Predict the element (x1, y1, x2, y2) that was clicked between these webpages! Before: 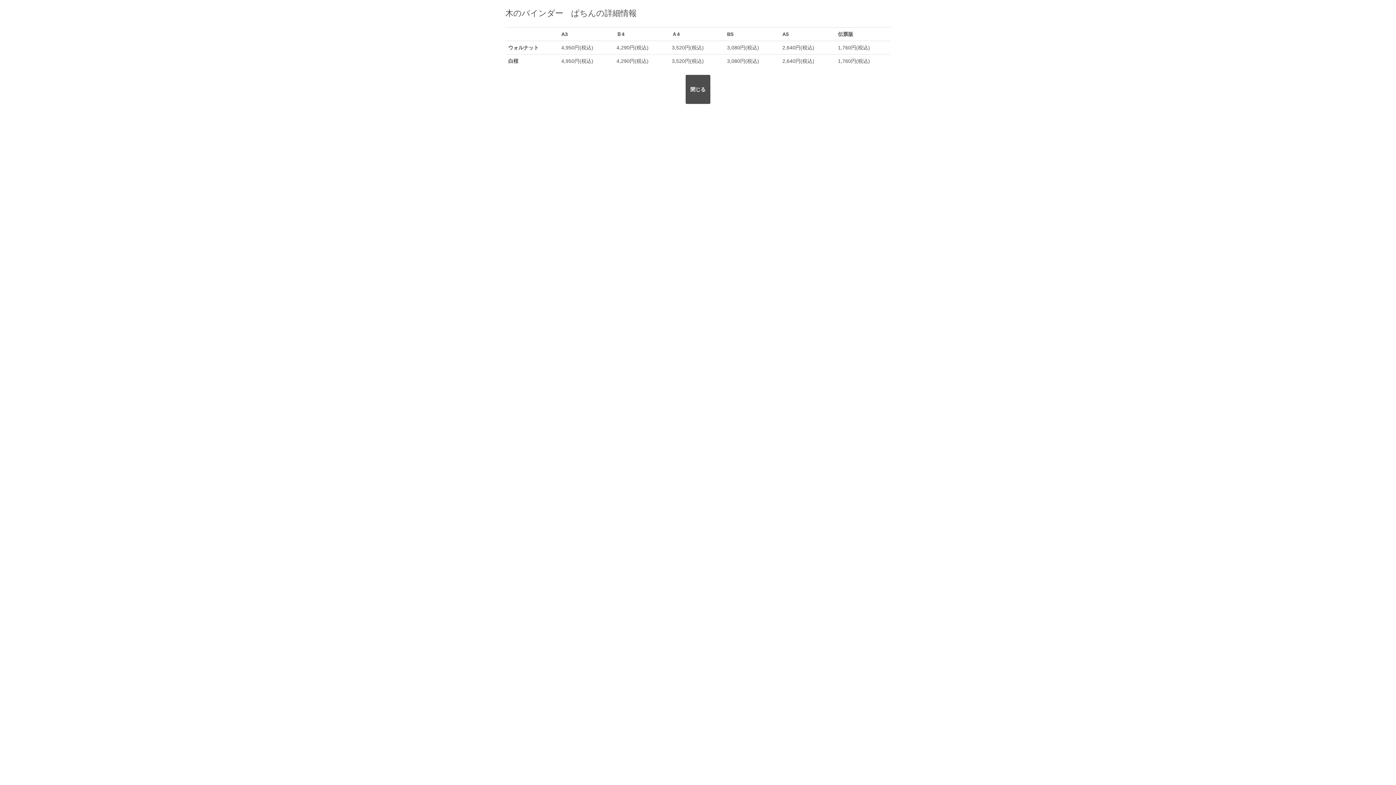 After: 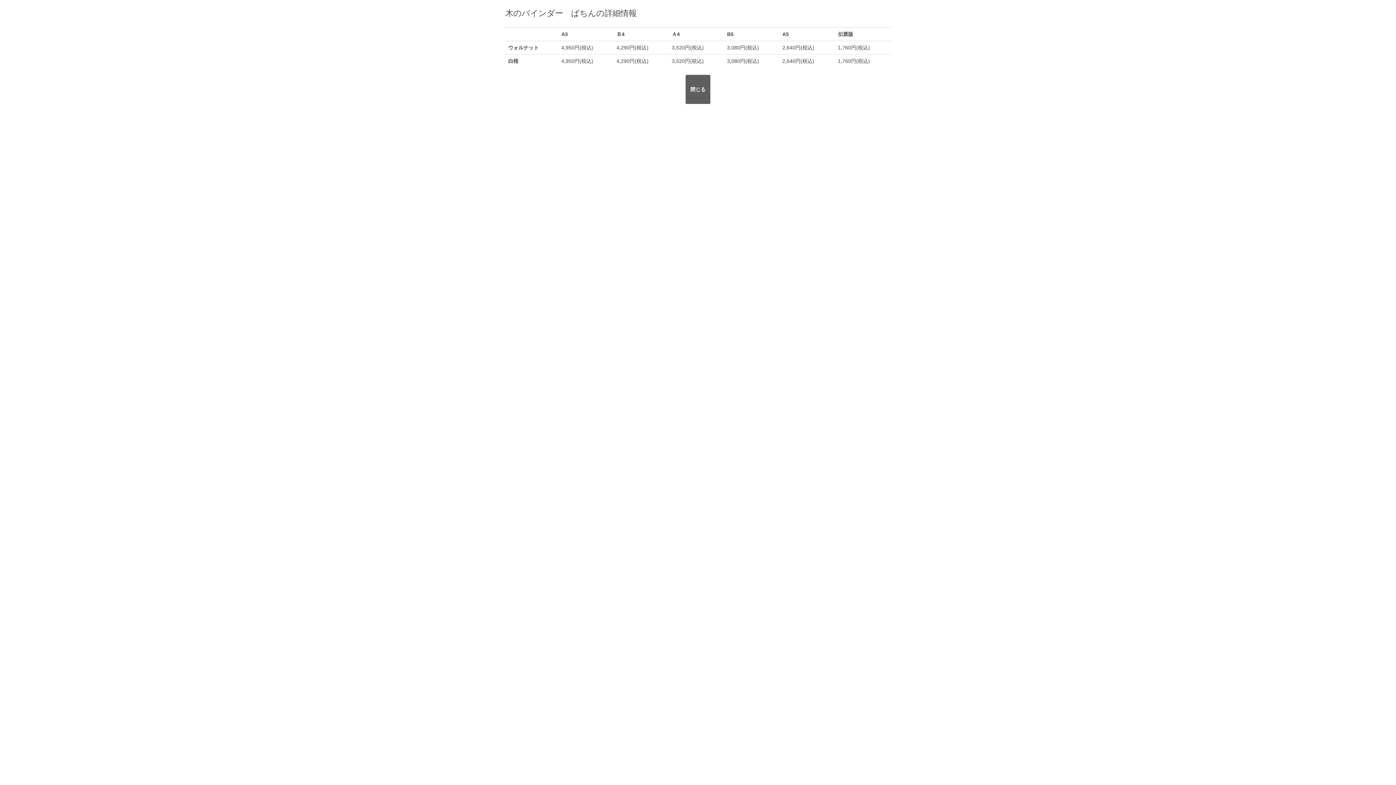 Action: label: 閉じる bbox: (685, 75, 710, 104)